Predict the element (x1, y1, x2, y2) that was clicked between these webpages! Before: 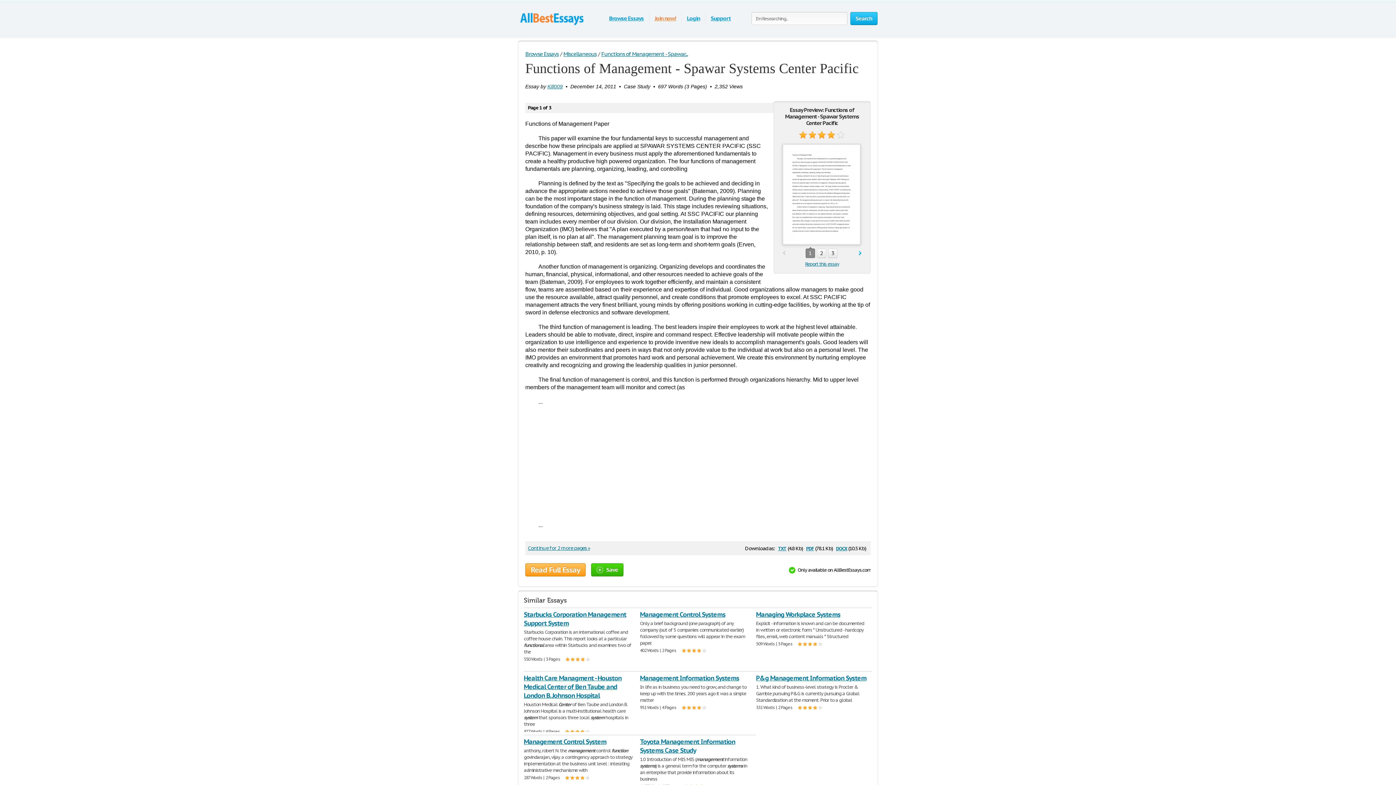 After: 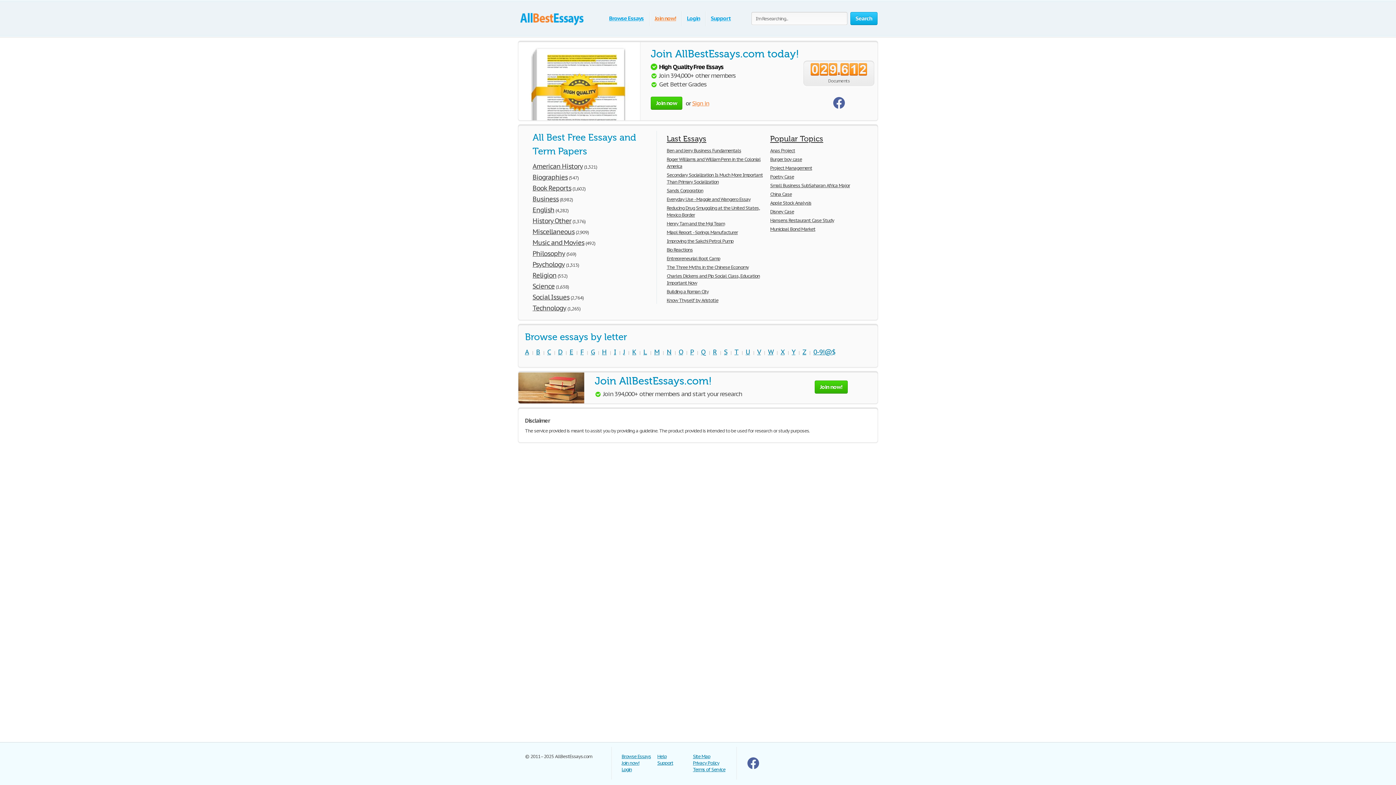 Action: bbox: (518, 9, 585, 25)